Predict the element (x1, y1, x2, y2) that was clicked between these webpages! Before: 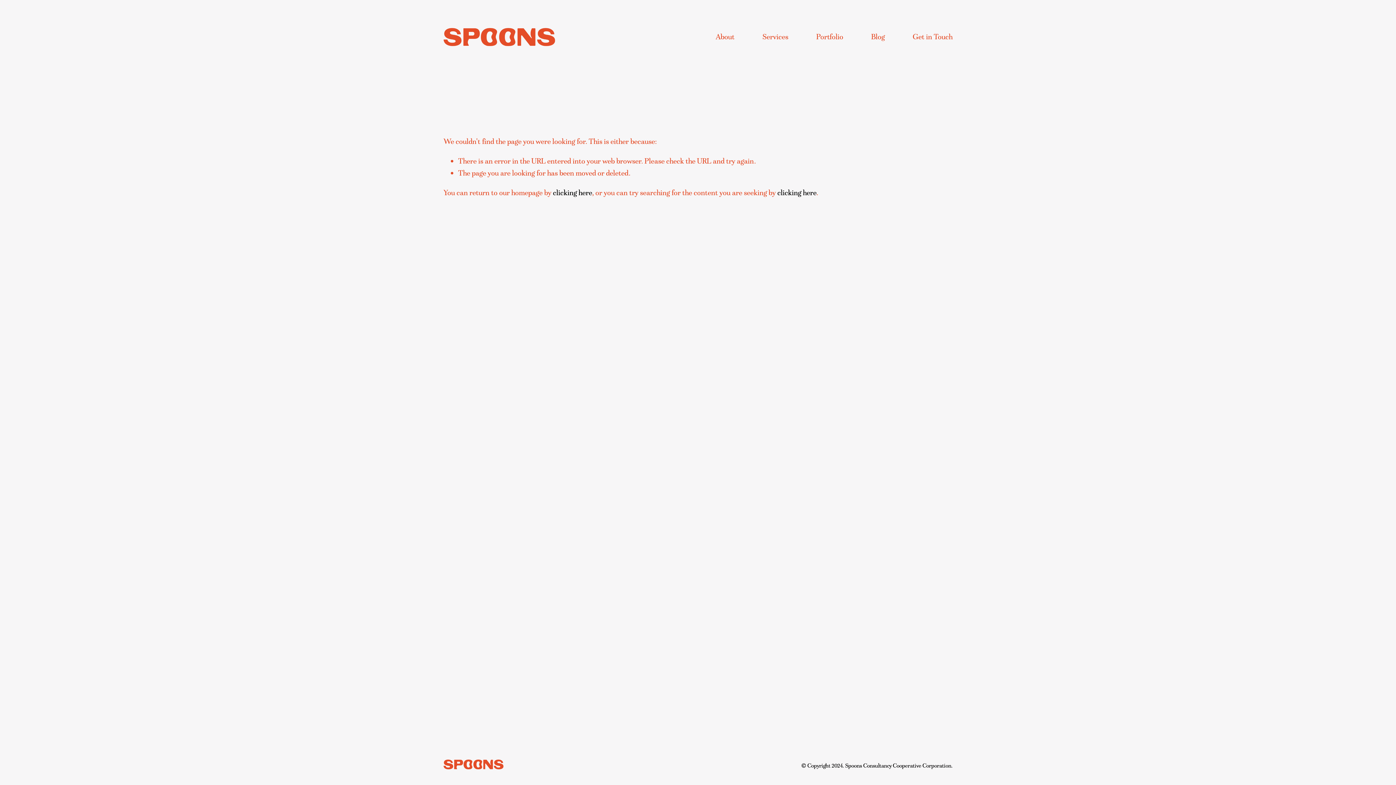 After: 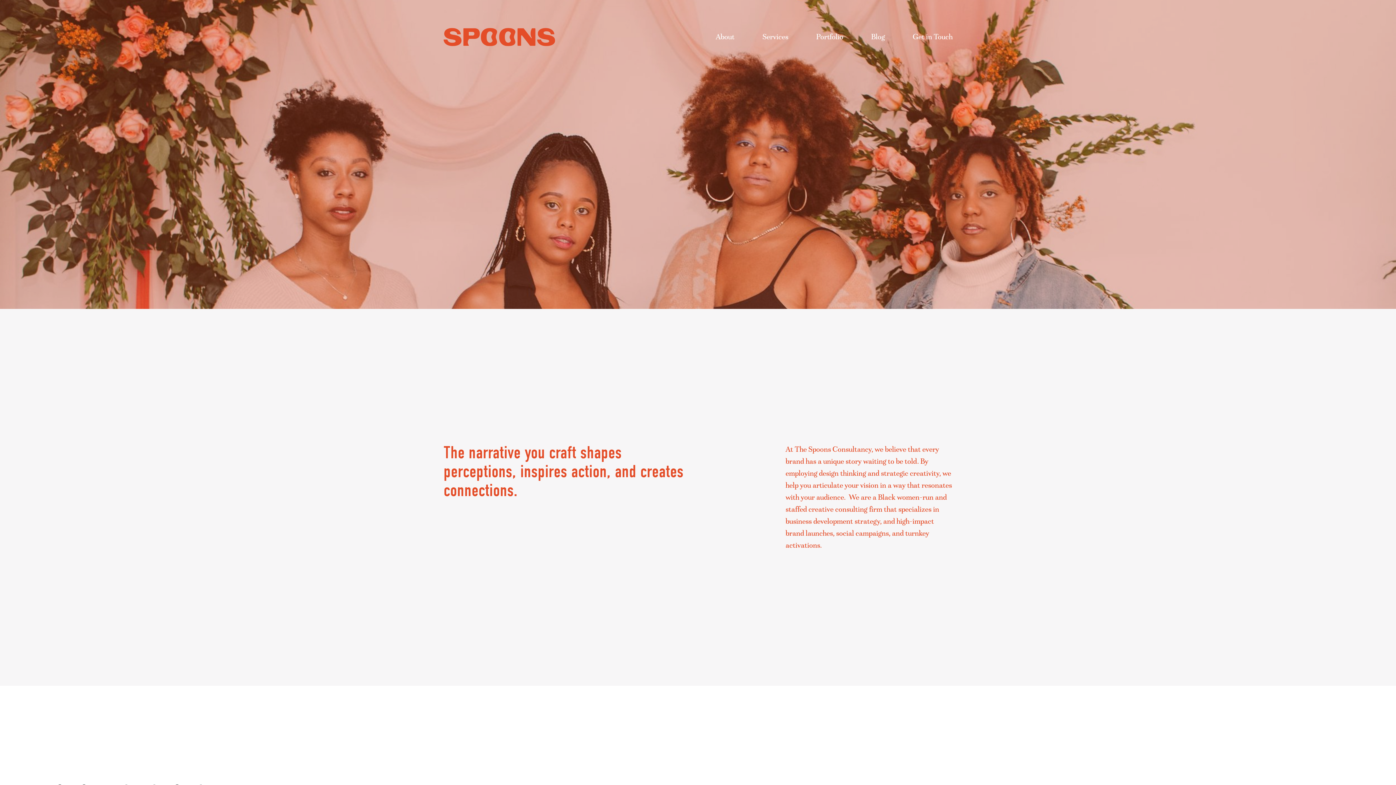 Action: bbox: (443, 27, 555, 46)